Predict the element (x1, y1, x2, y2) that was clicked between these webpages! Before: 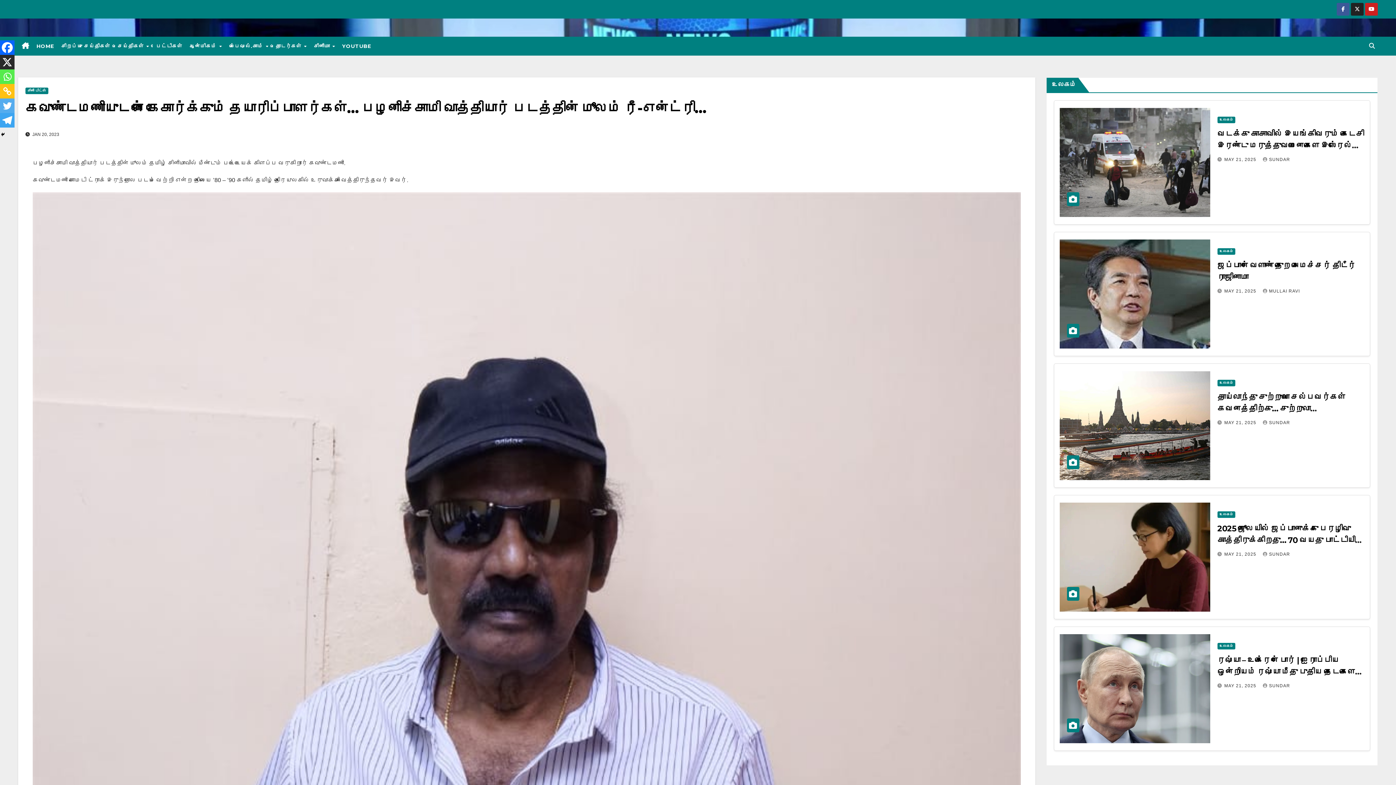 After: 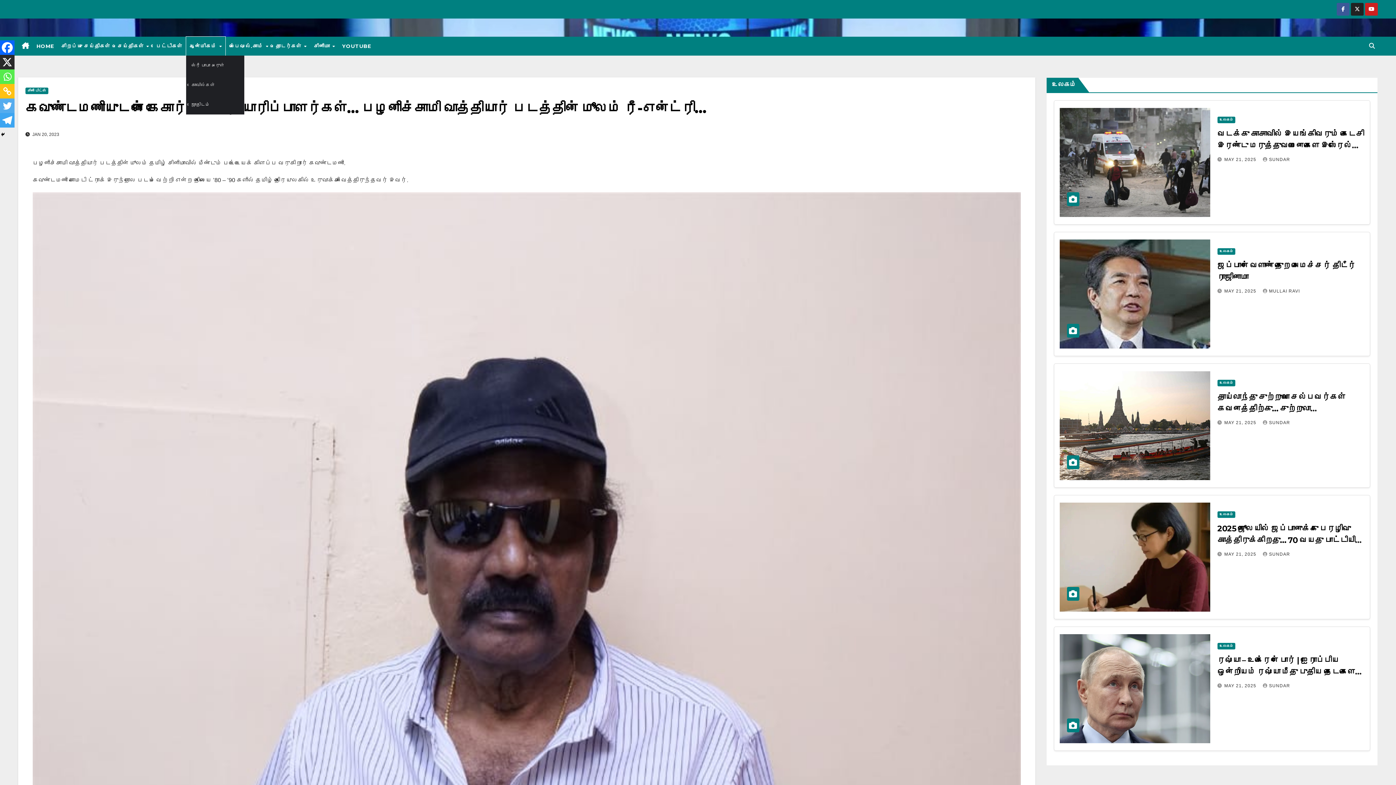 Action: bbox: (186, 36, 225, 55) label: ஆன்மிகம் 